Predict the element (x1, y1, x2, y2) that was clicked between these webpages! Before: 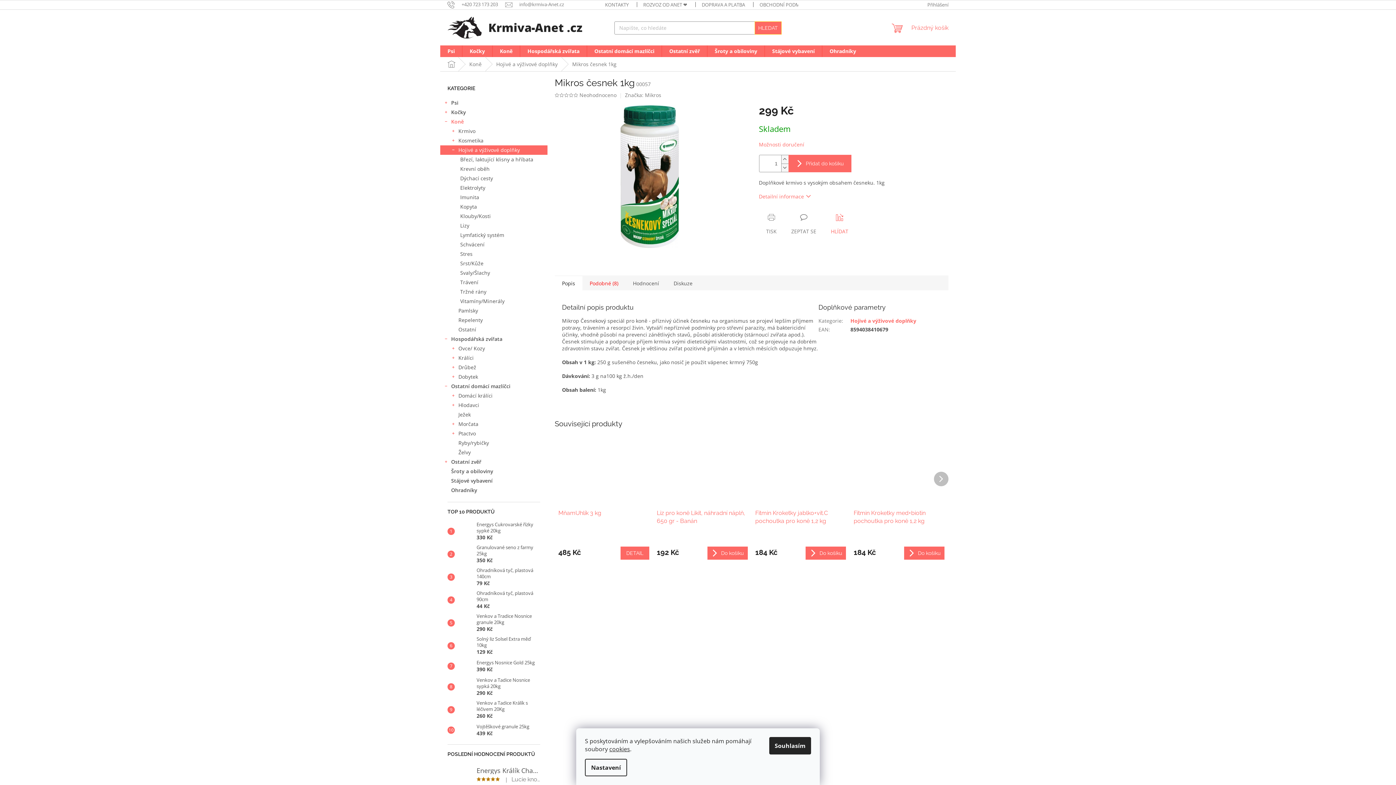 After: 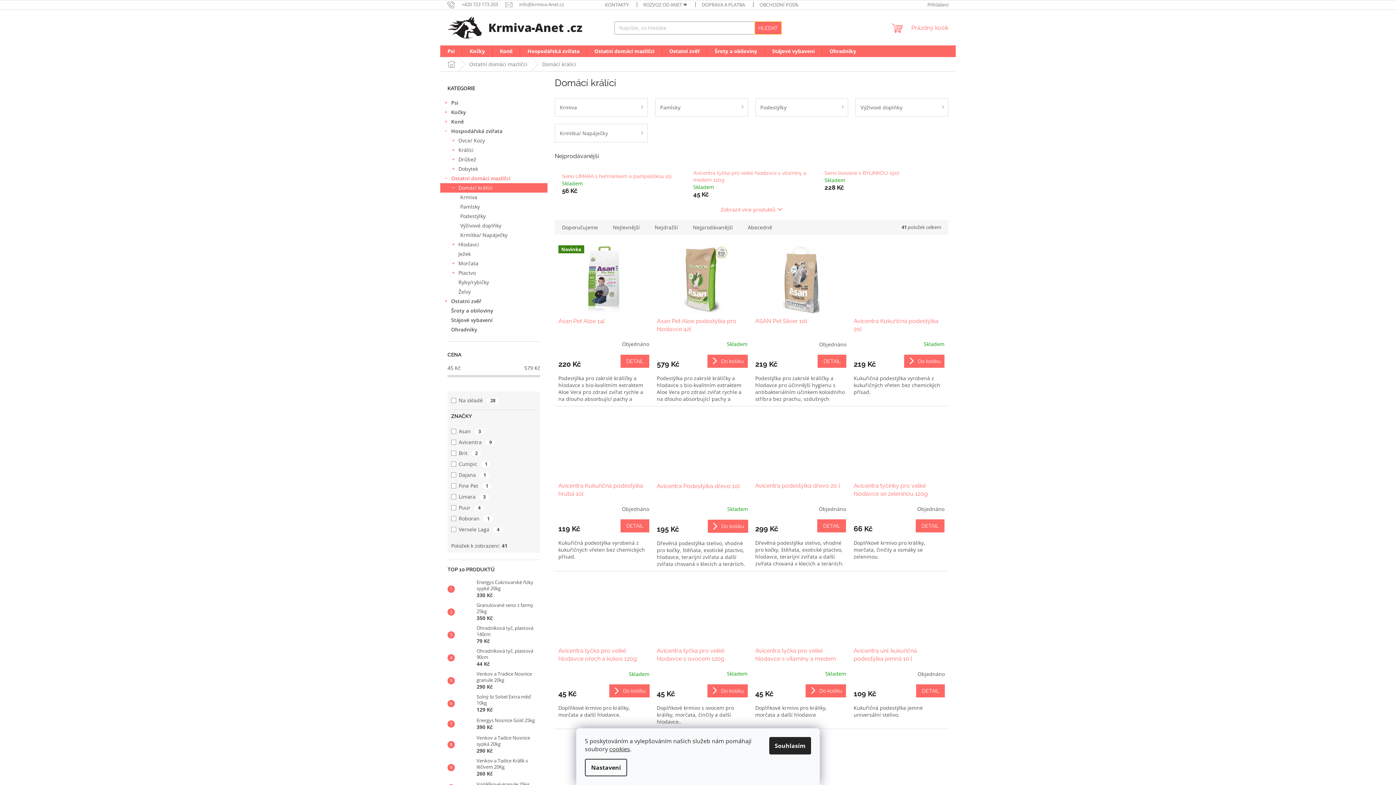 Action: label: Domácí králíci
  bbox: (440, 391, 547, 400)